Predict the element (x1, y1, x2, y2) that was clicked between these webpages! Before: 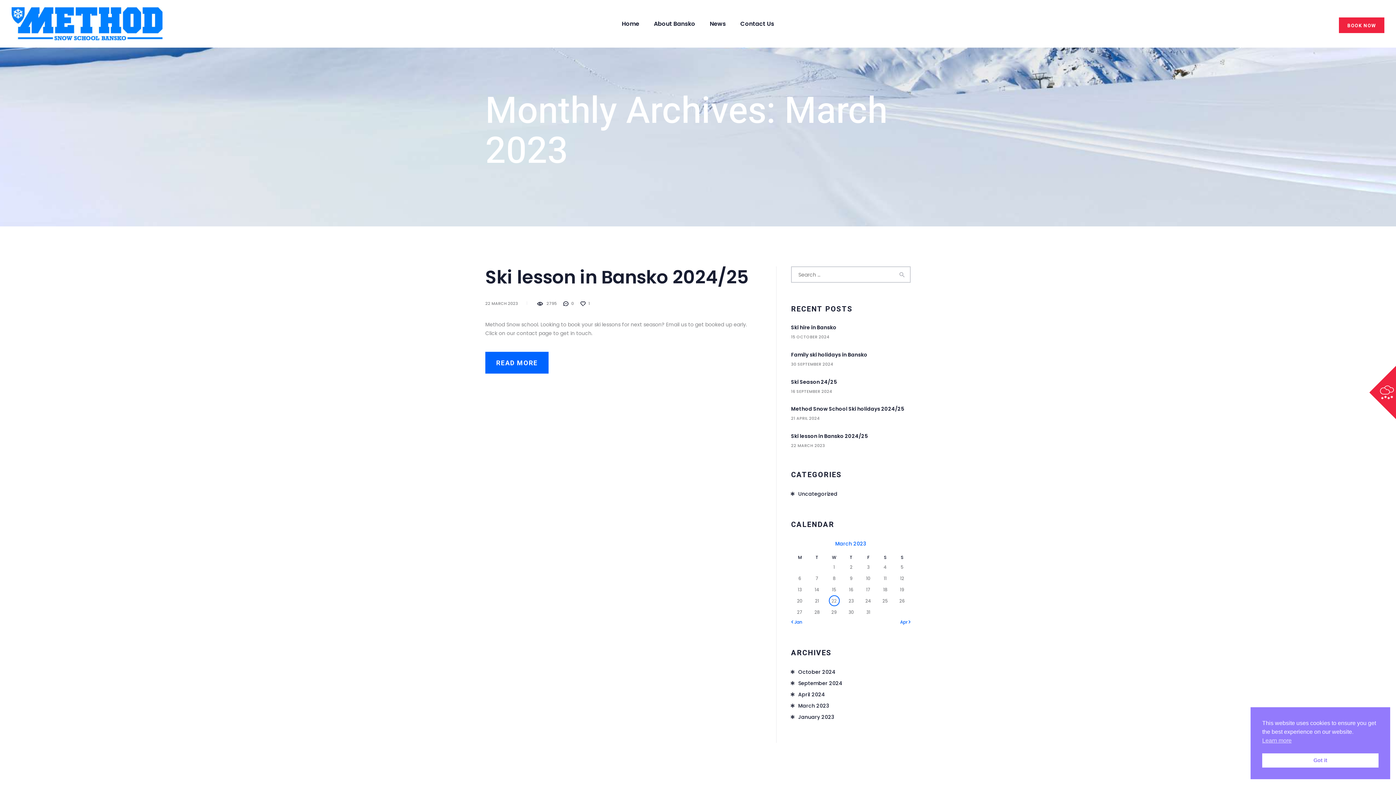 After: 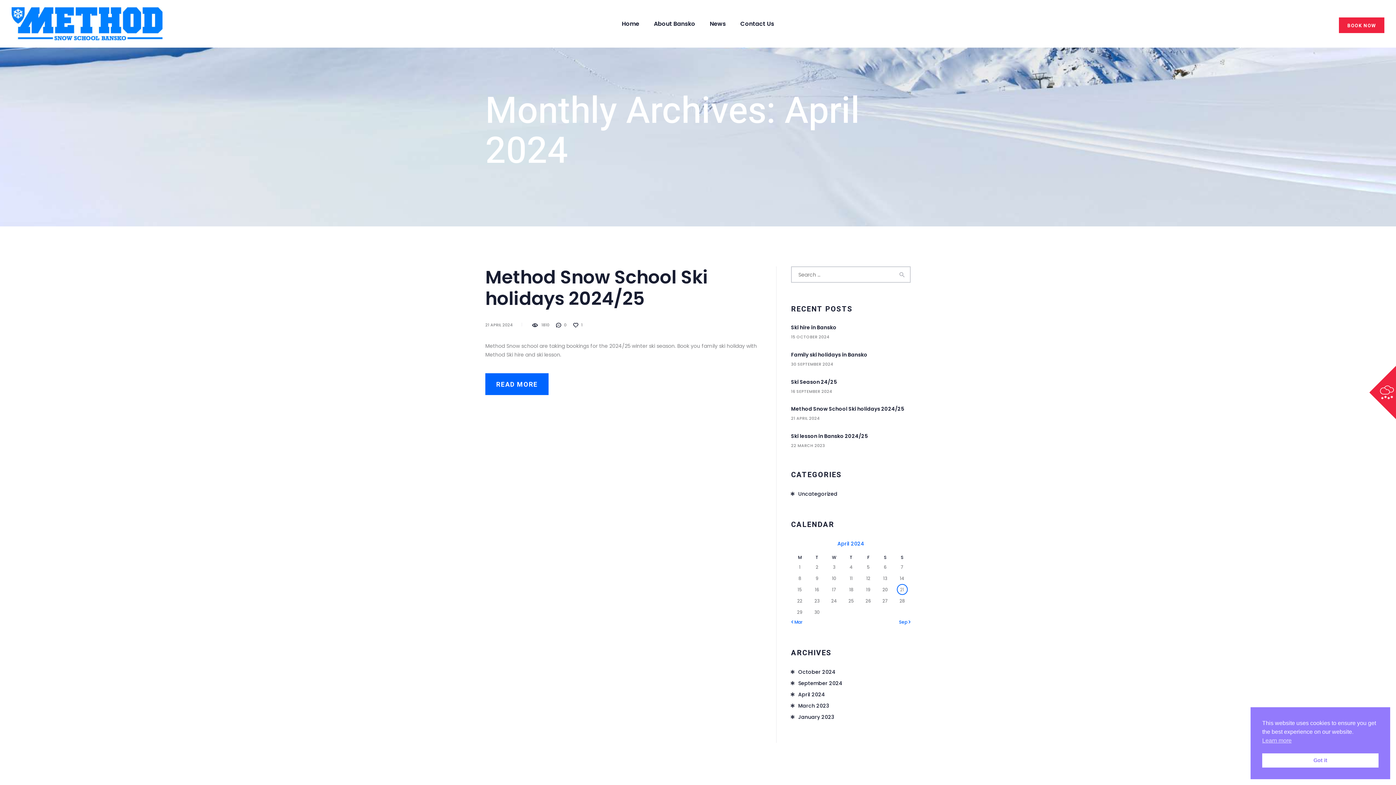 Action: bbox: (798, 691, 825, 698) label: April 2024